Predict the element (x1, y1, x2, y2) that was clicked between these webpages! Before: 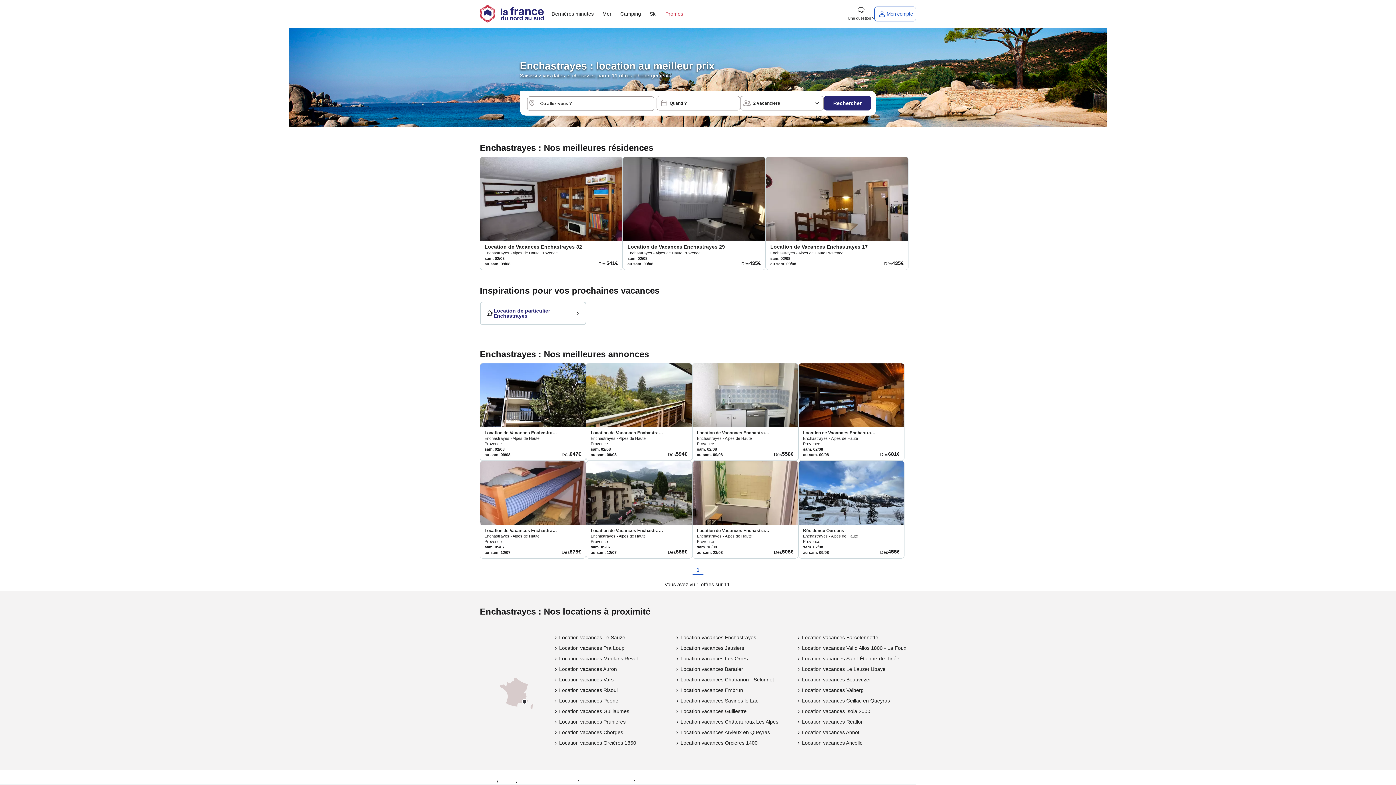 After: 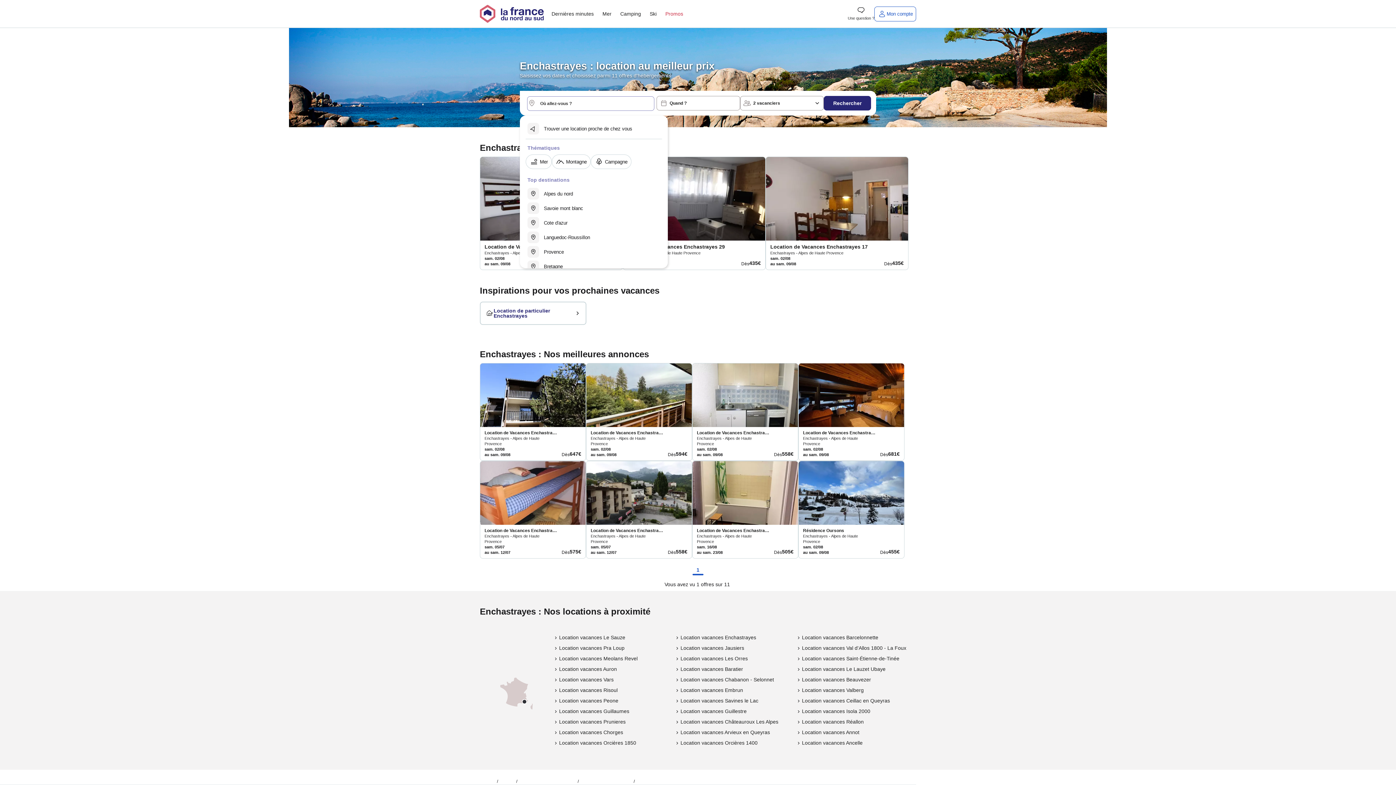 Action: bbox: (525, 96, 656, 111)